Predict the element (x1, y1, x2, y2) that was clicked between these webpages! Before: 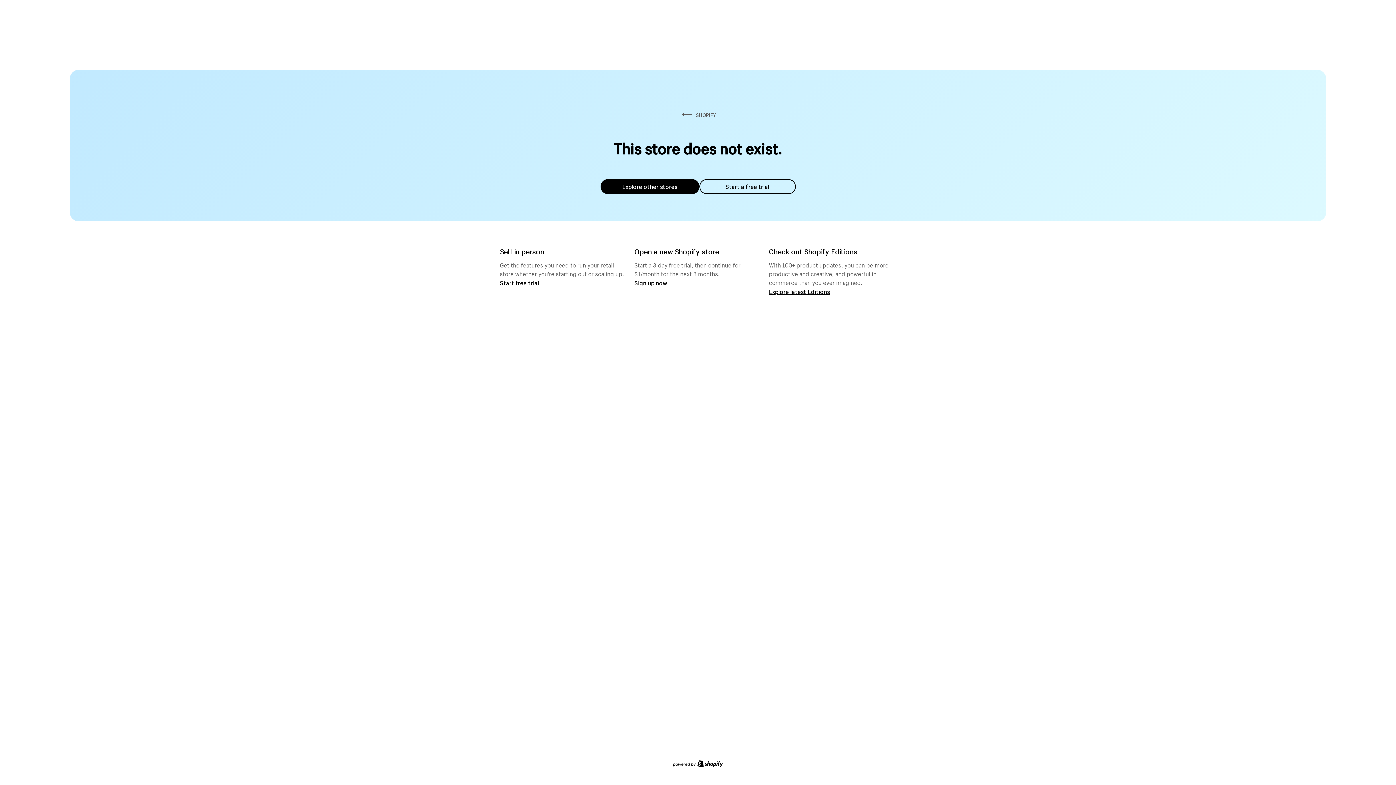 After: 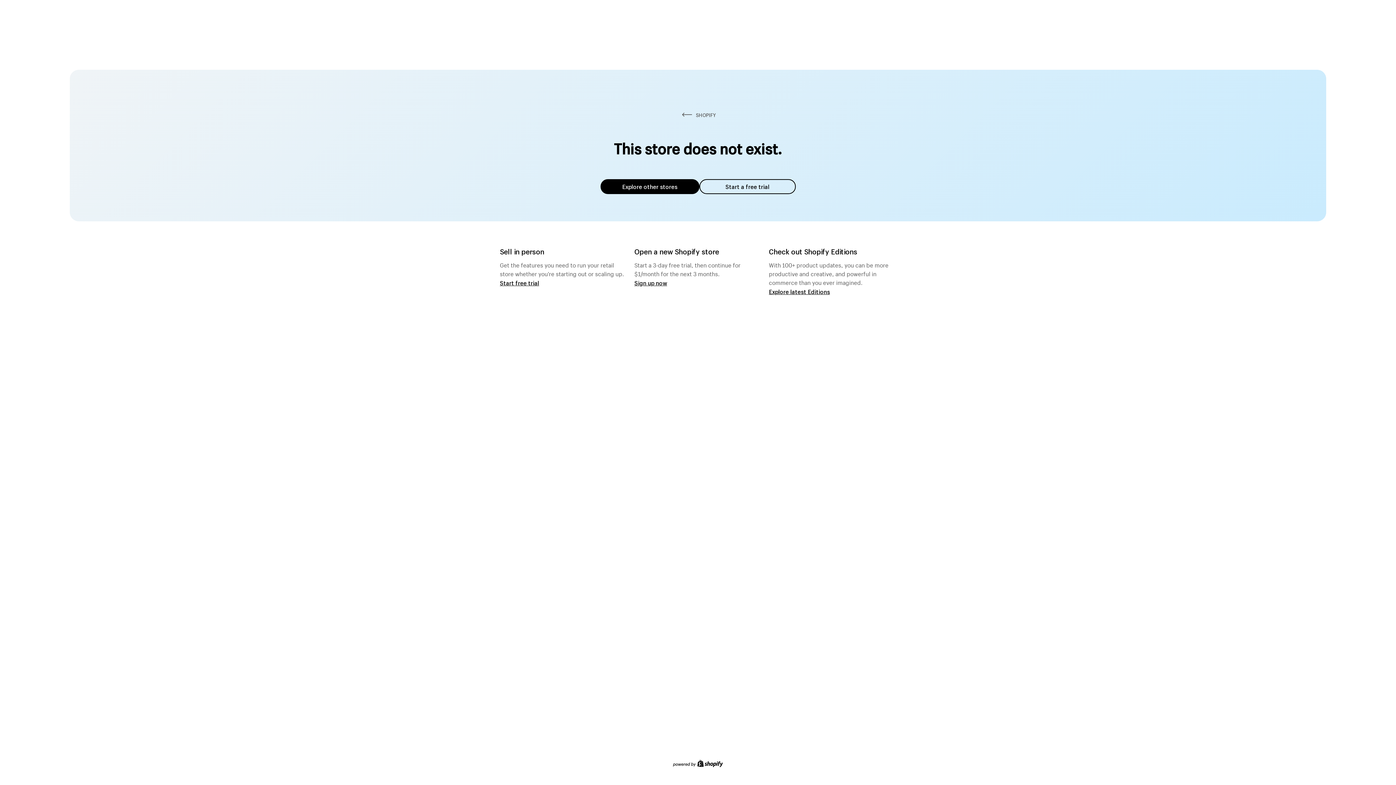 Action: label: Explore other stores bbox: (600, 179, 699, 194)